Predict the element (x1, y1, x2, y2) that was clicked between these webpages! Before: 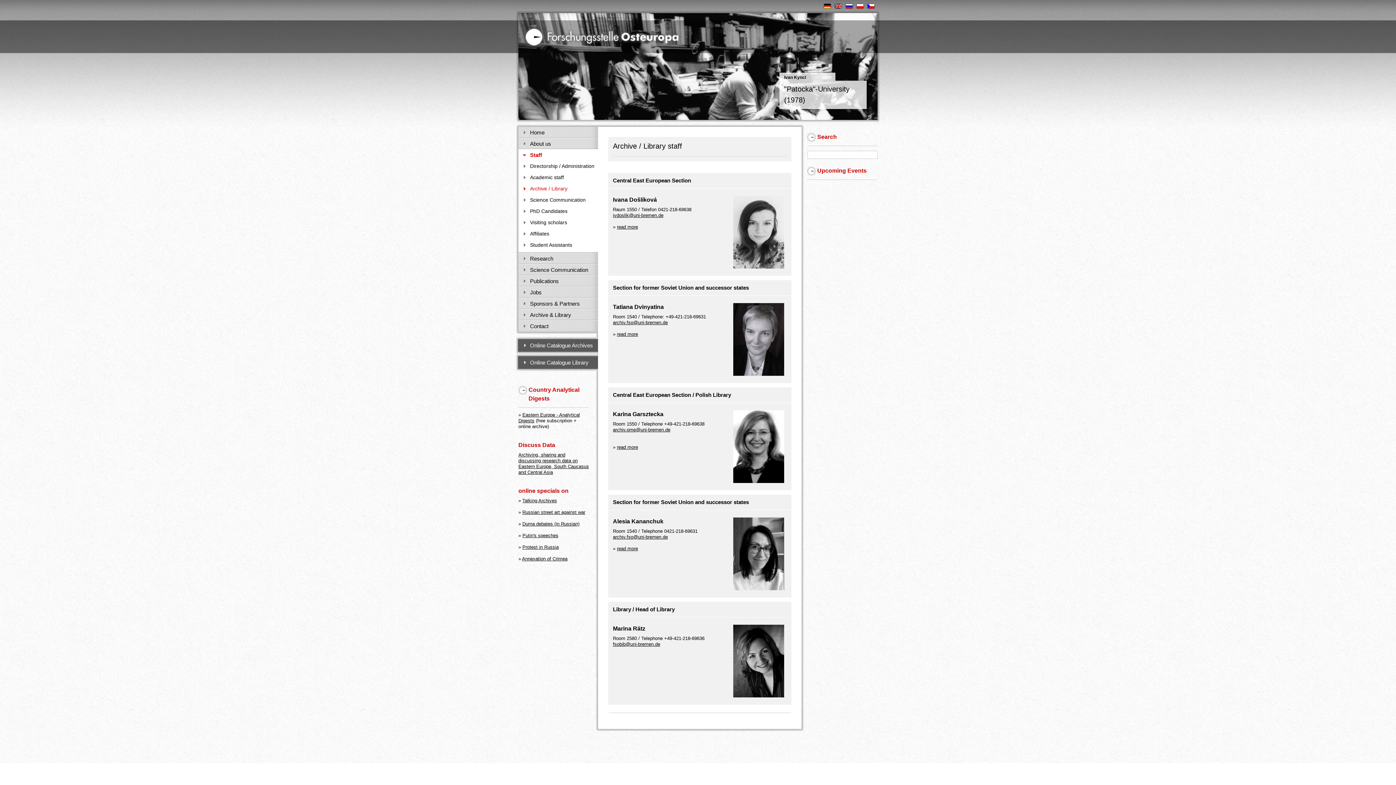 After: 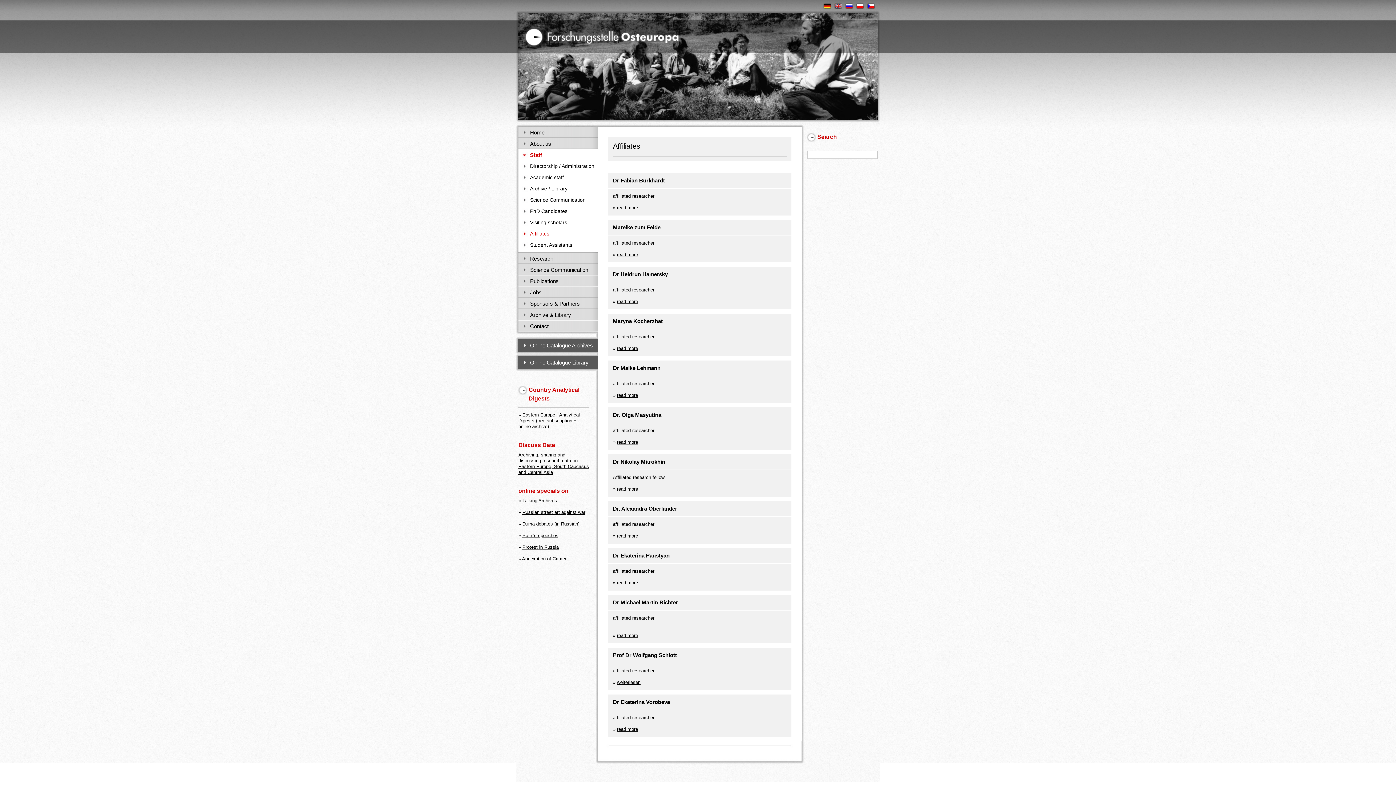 Action: bbox: (516, 228, 598, 239) label: Affiliates